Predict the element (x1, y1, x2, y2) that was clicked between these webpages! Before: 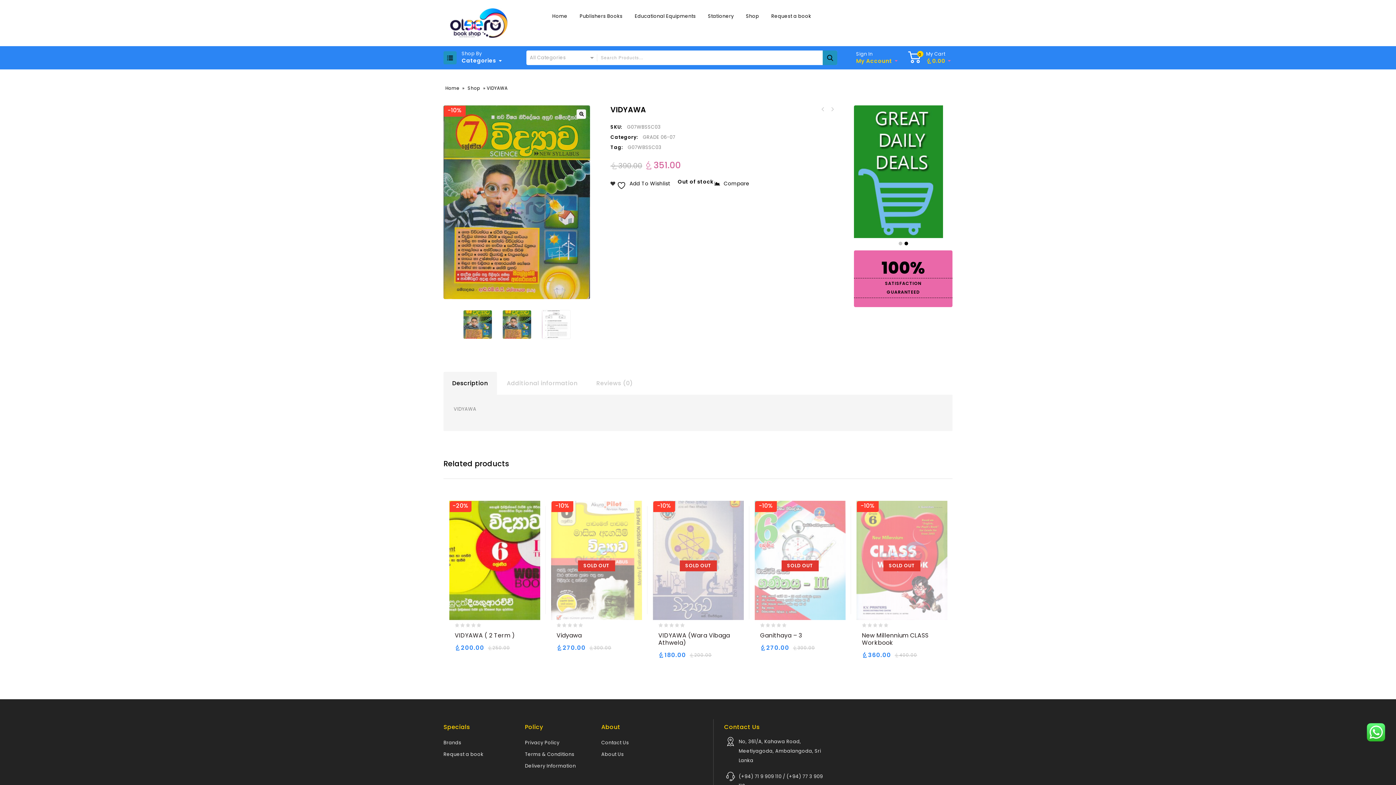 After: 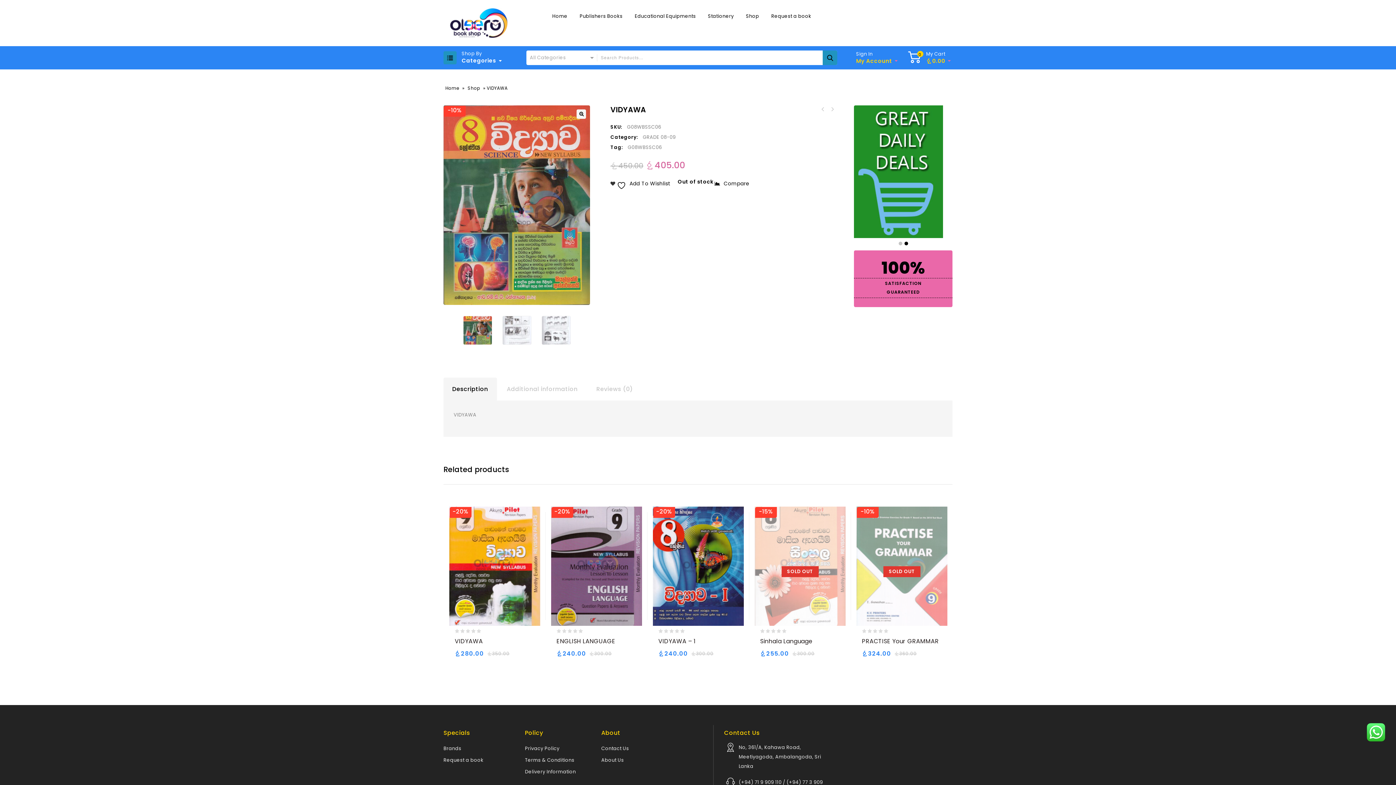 Action: label: VIDYAWA bbox: (828, 105, 836, 113)